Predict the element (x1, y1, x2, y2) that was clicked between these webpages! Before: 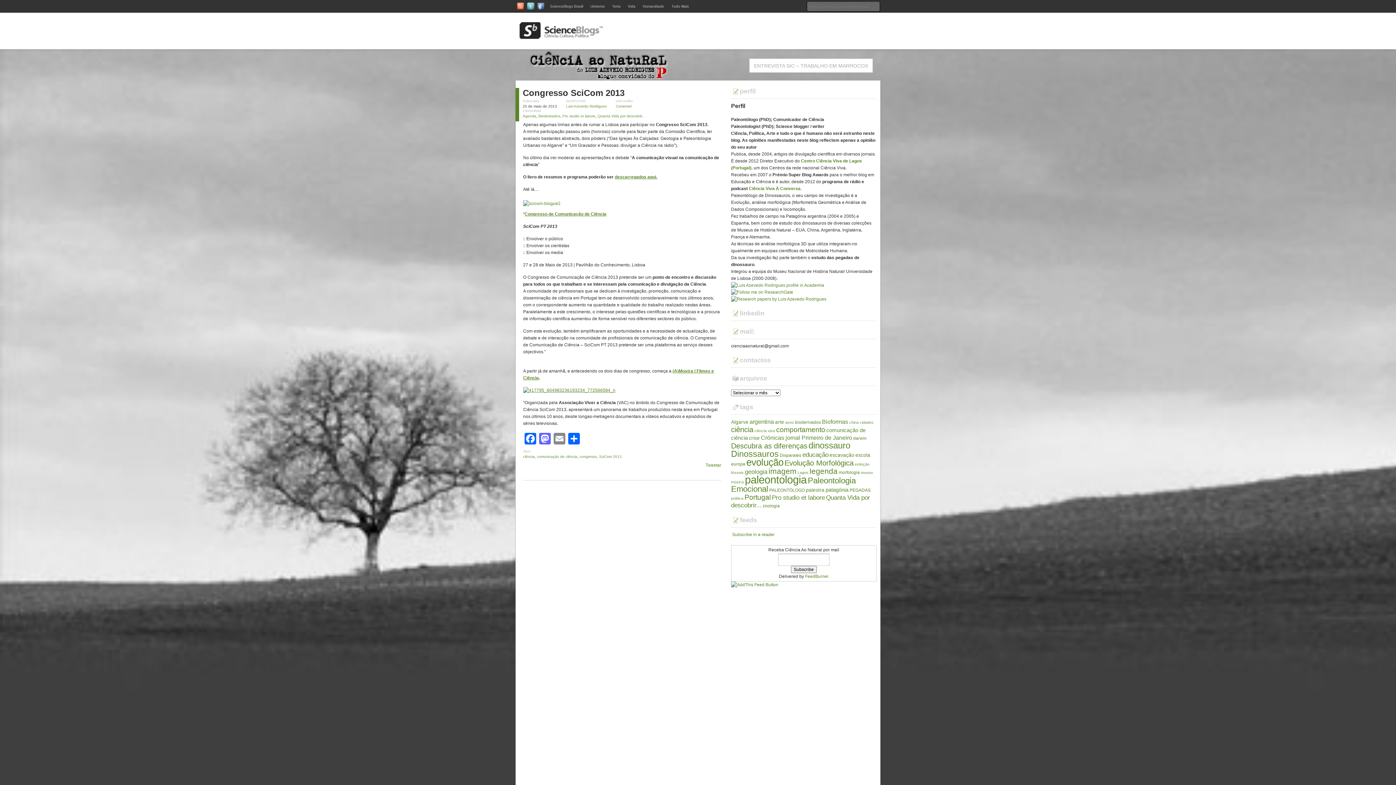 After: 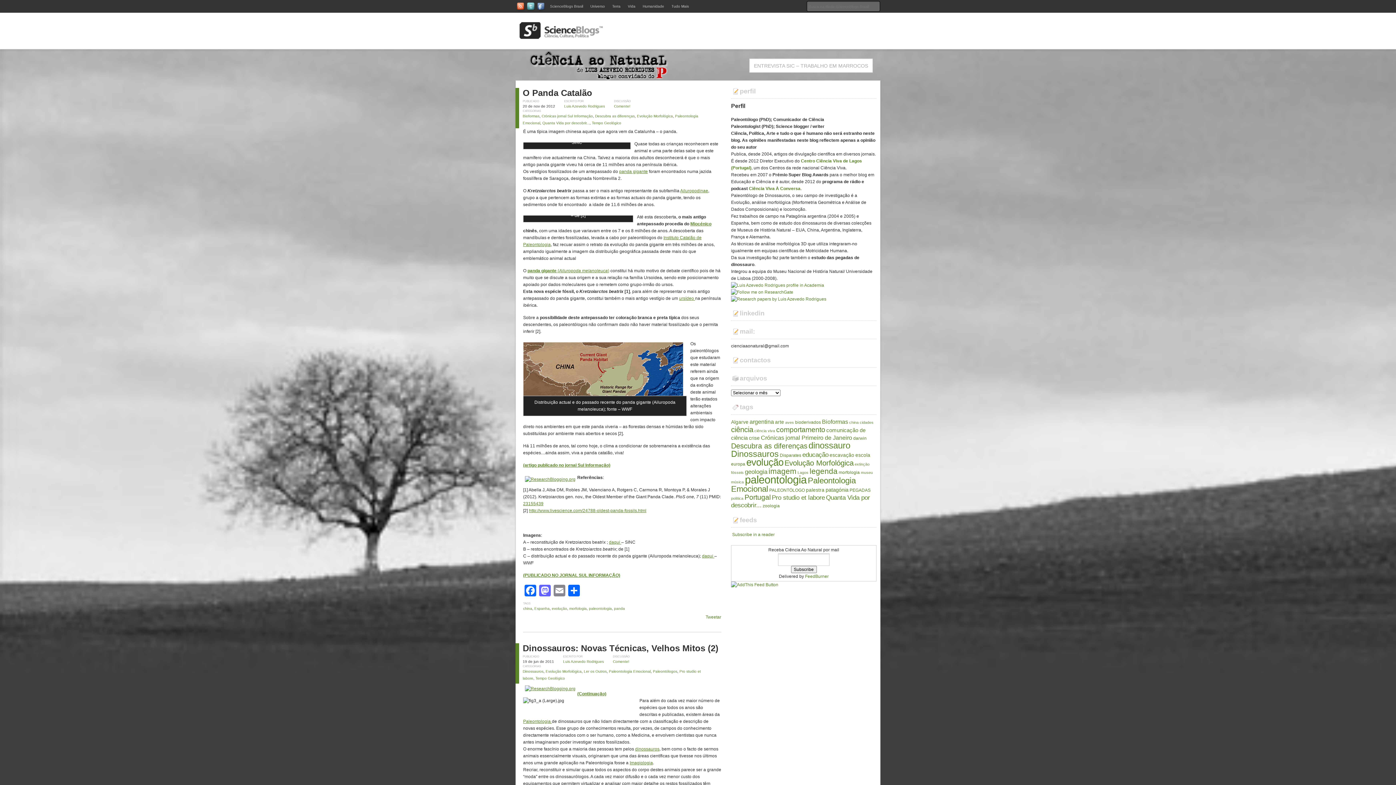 Action: label: morfologia (6 itens) bbox: (838, 470, 860, 475)